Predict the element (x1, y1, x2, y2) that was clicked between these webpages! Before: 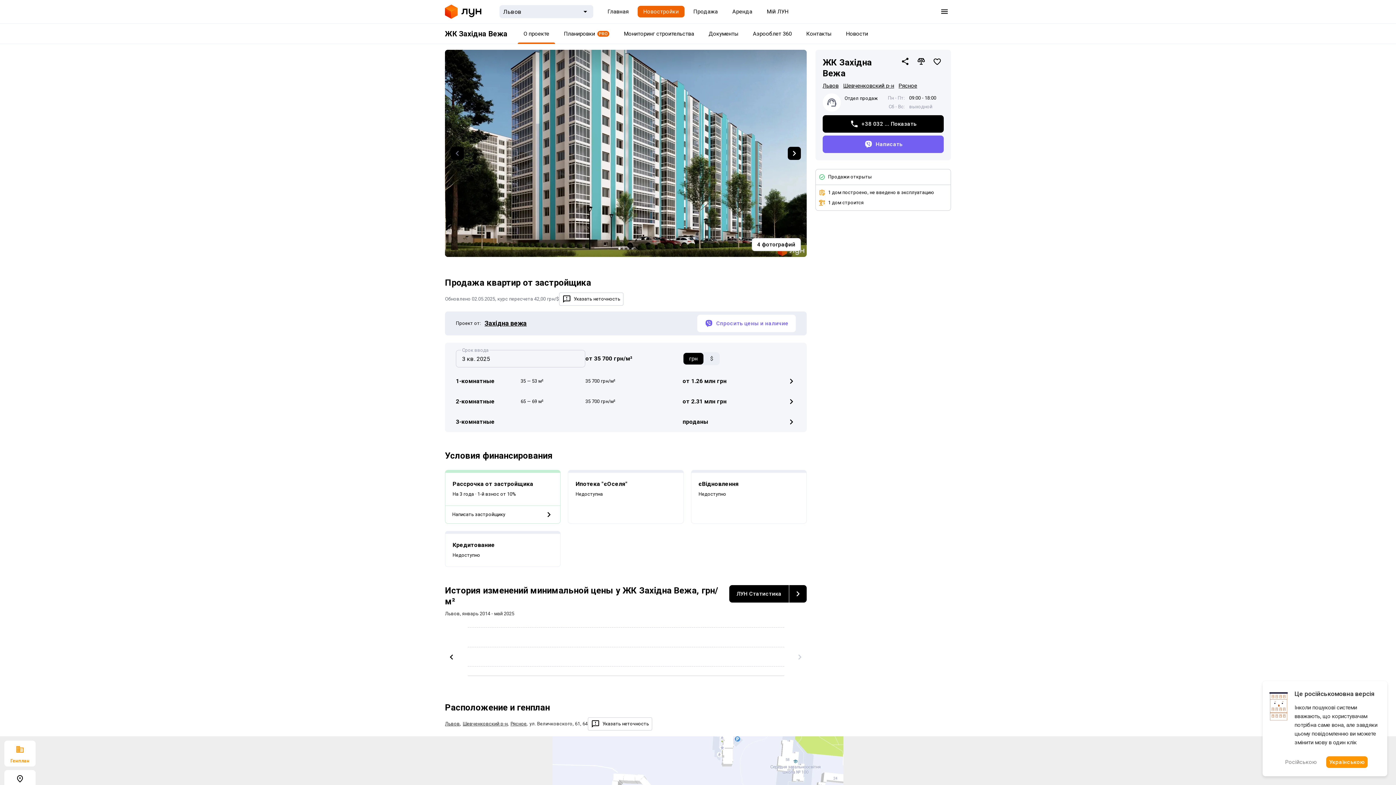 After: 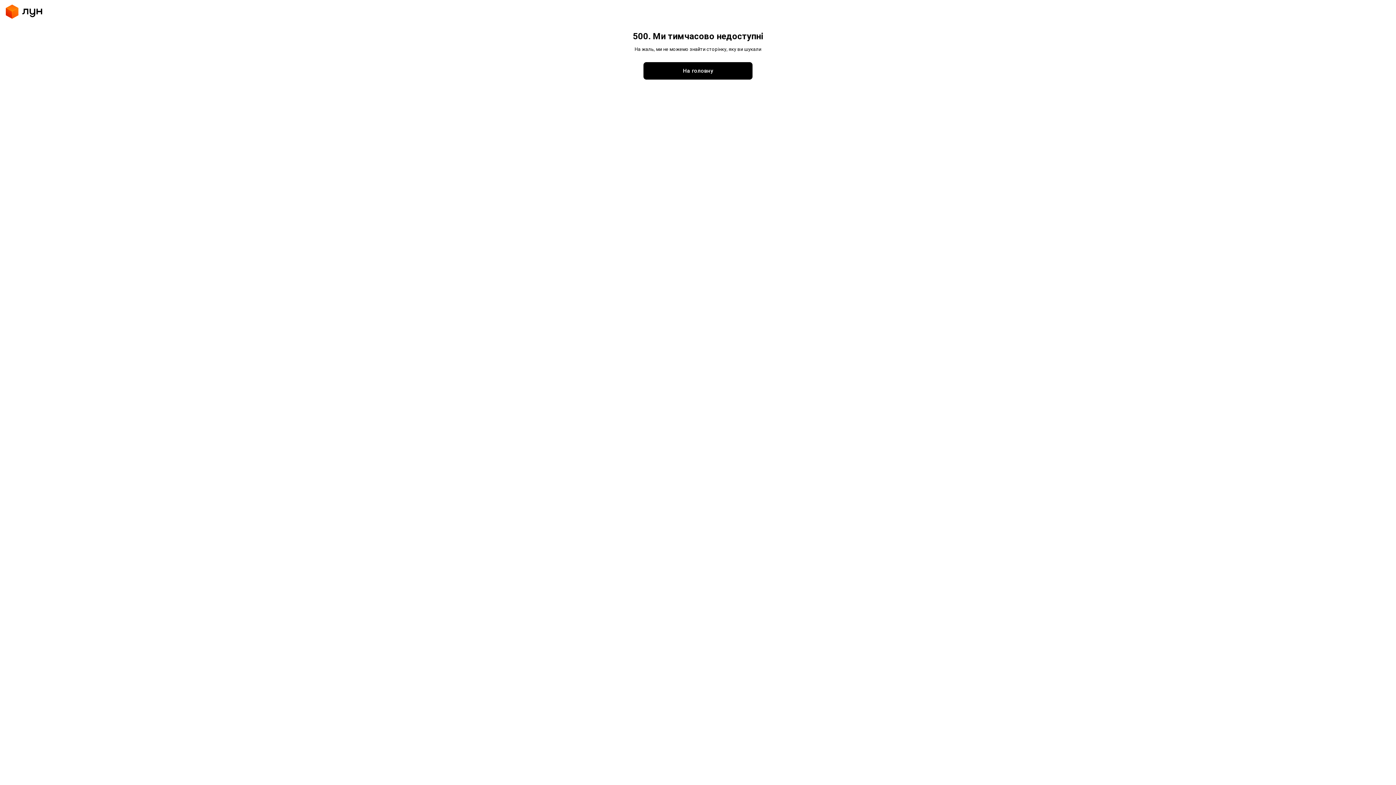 Action: bbox: (445, 4, 481, 19)